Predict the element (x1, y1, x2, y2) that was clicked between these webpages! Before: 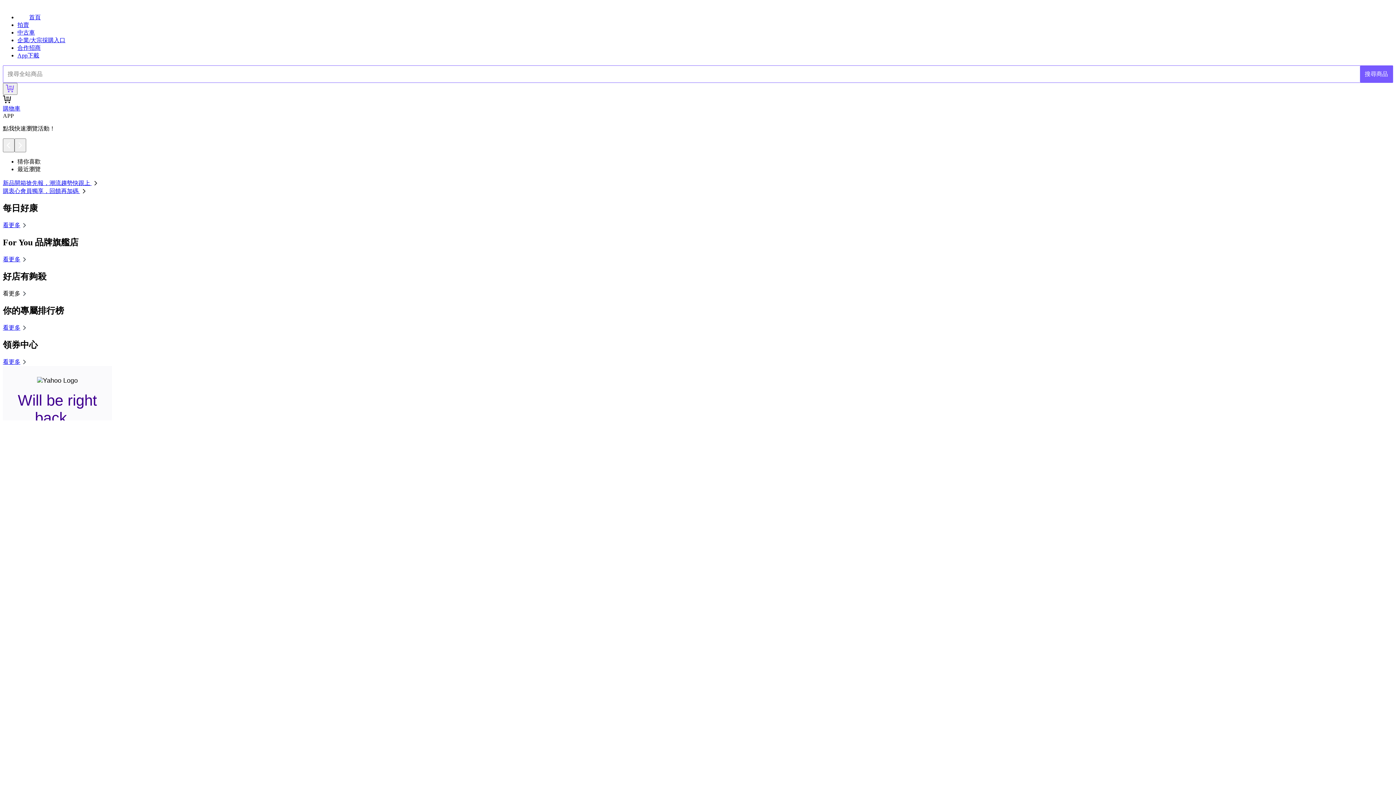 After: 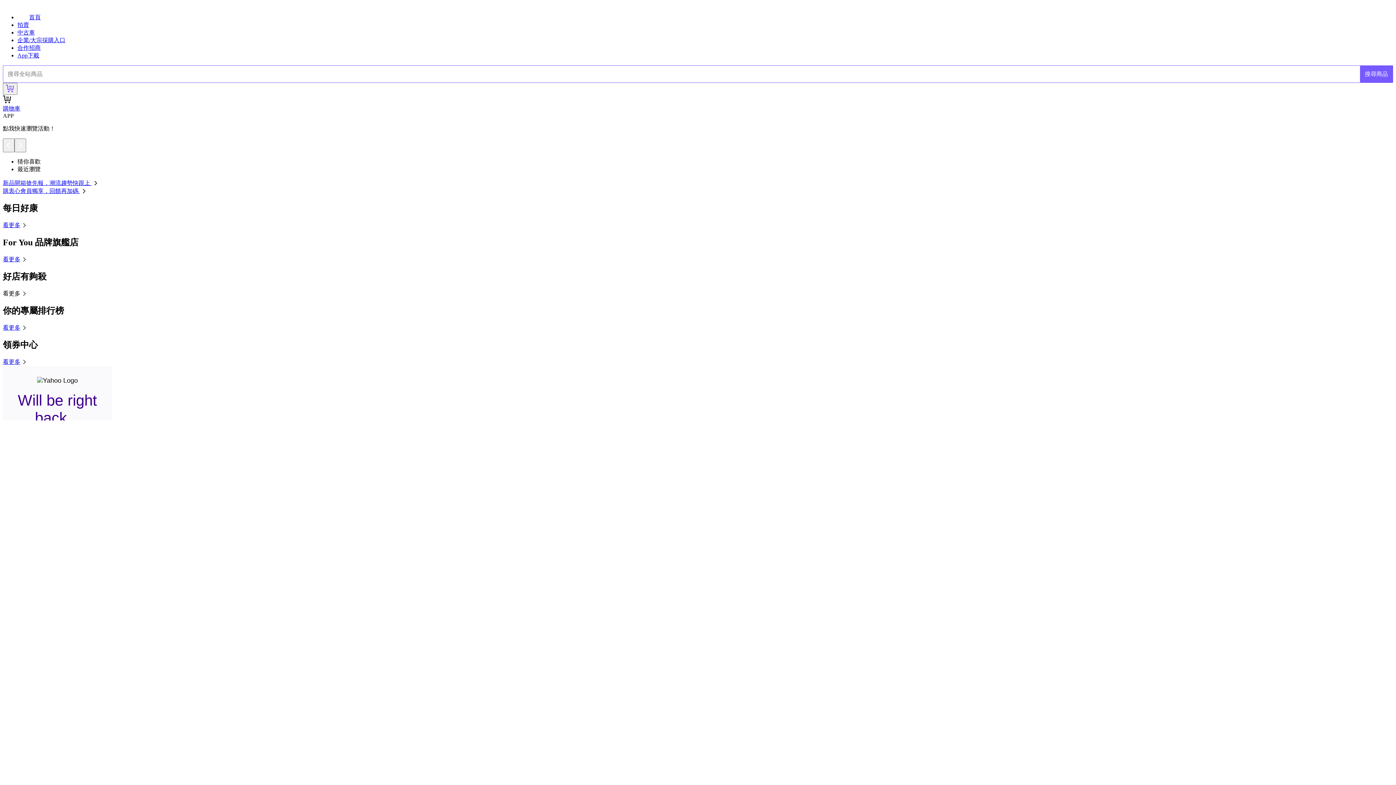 Action: bbox: (2, 180, 99, 186) label: 新品開箱搶先報，潮流趨勢快跟上 